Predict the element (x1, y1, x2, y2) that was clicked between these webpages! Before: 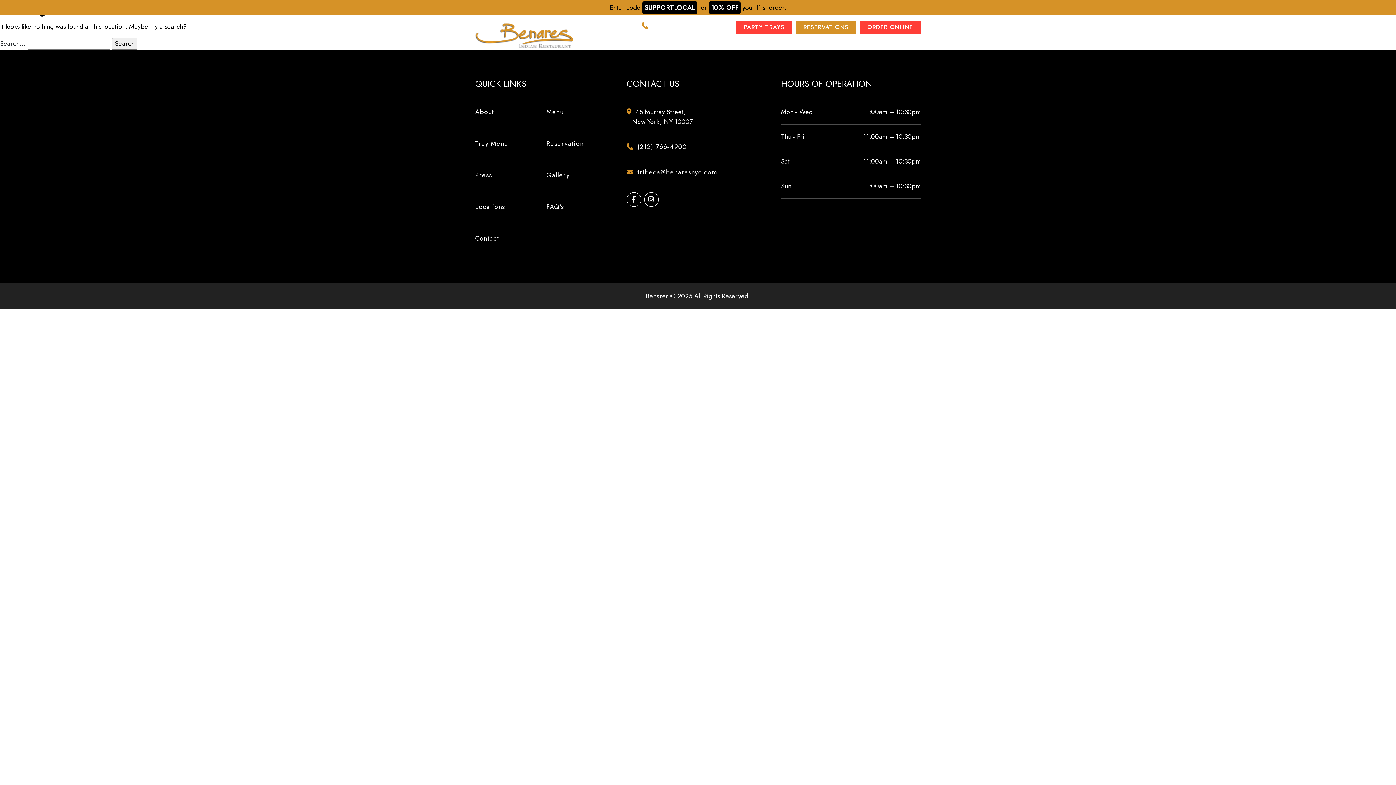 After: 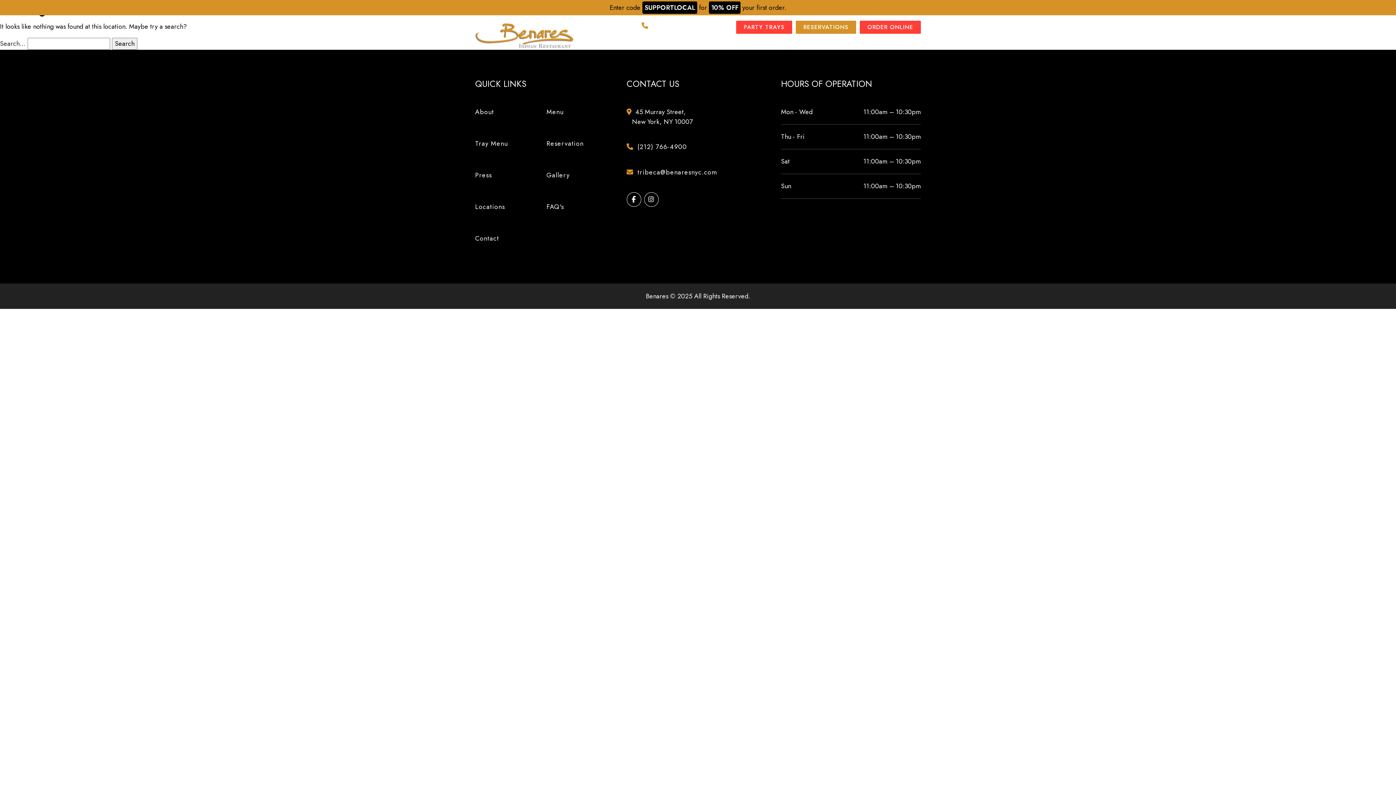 Action: bbox: (632, 142, 687, 151) label:  (212) 766-4900